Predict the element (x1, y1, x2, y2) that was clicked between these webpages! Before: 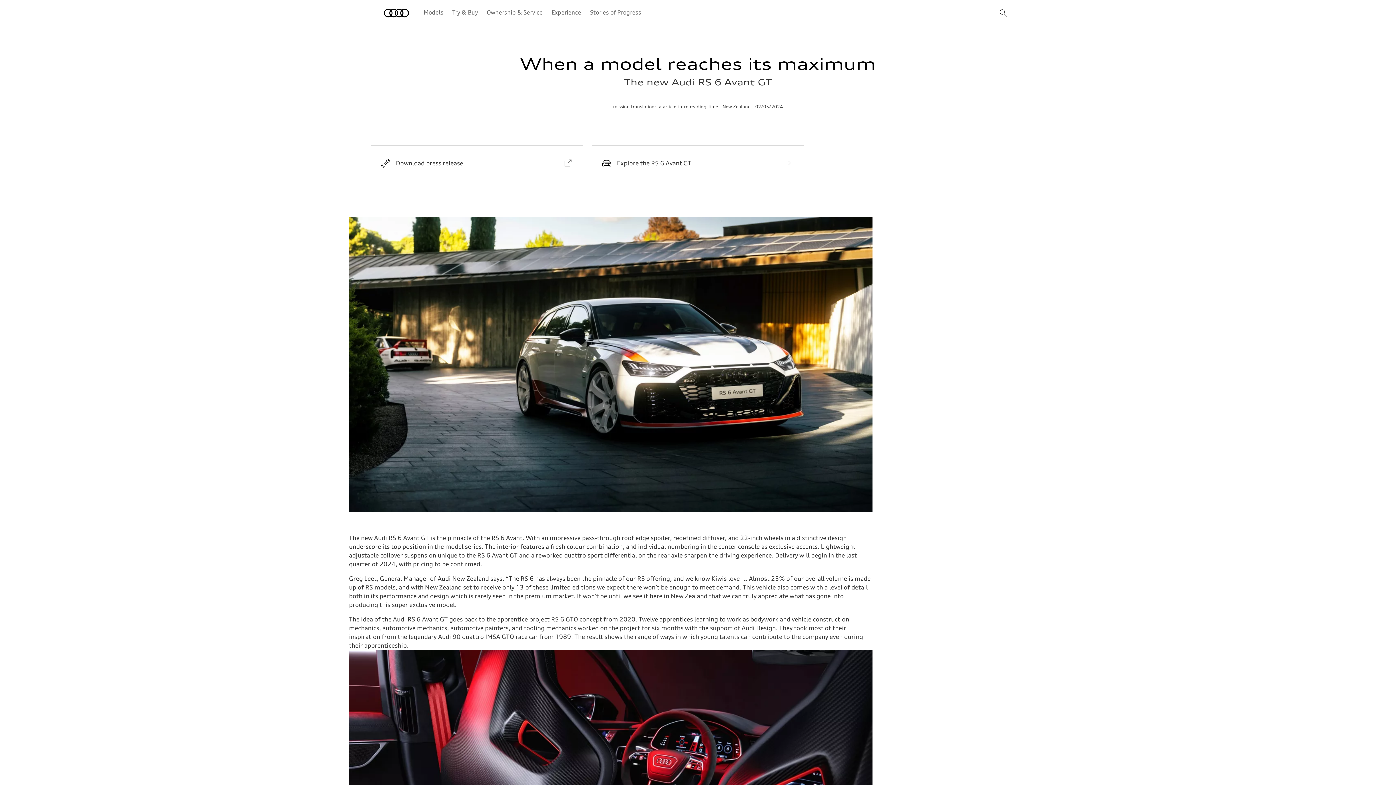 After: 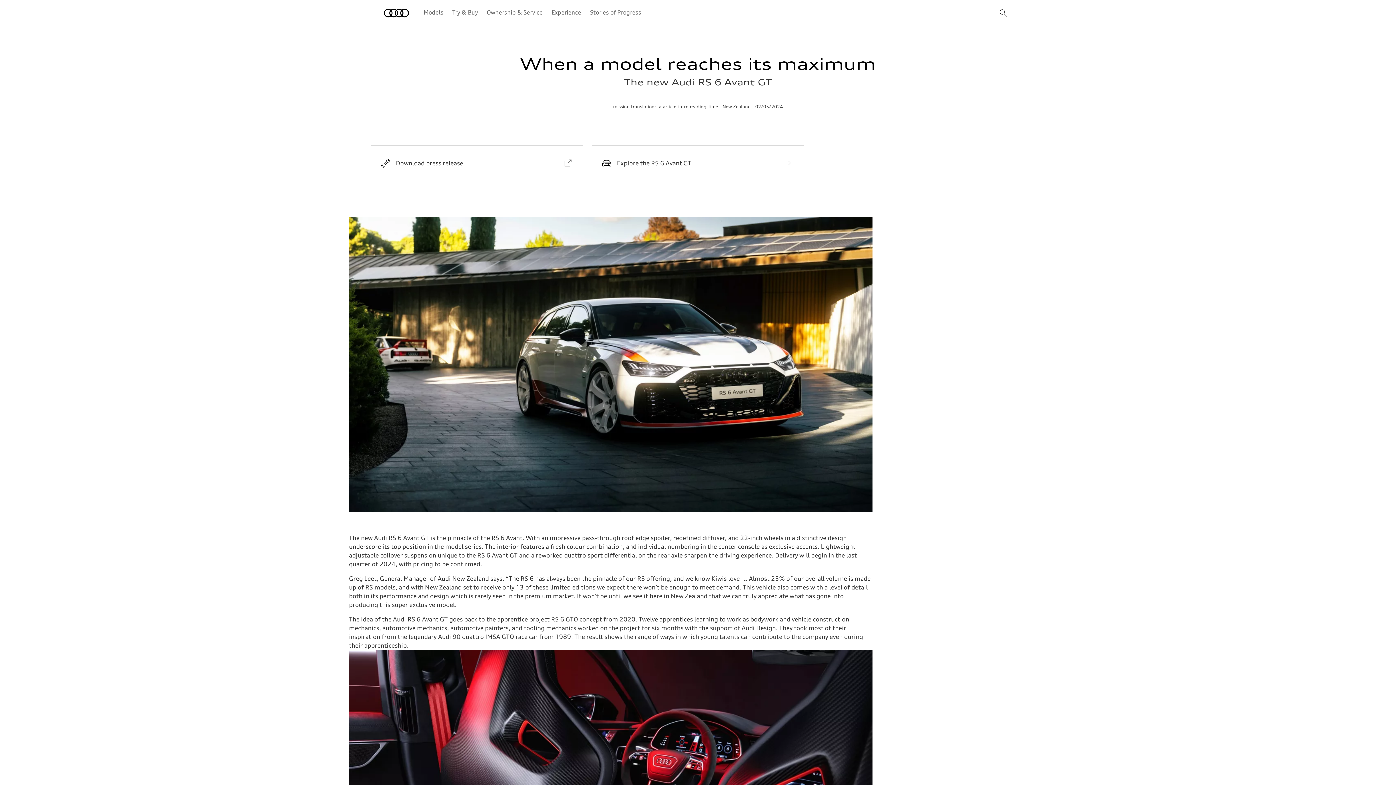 Action: bbox: (370, 145, 583, 181) label: Download press release